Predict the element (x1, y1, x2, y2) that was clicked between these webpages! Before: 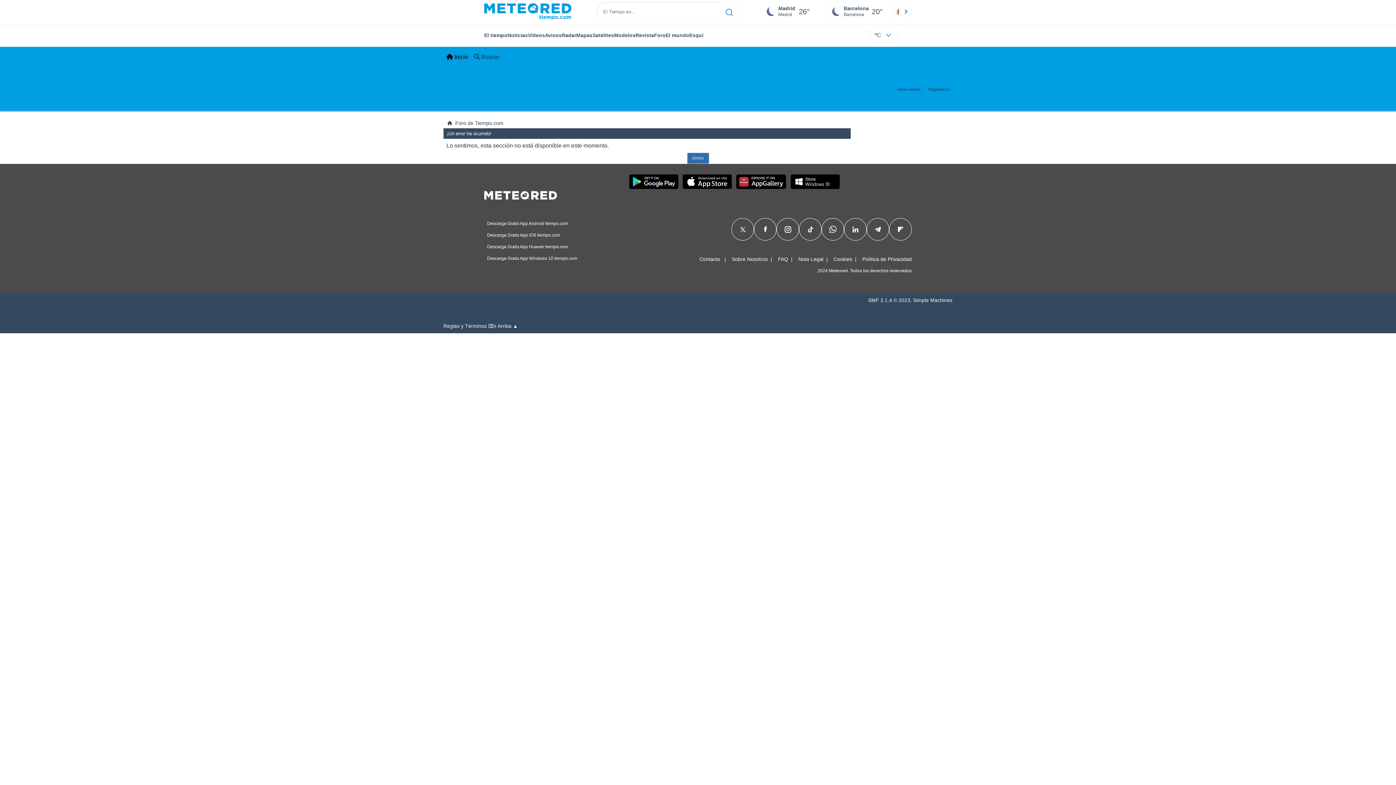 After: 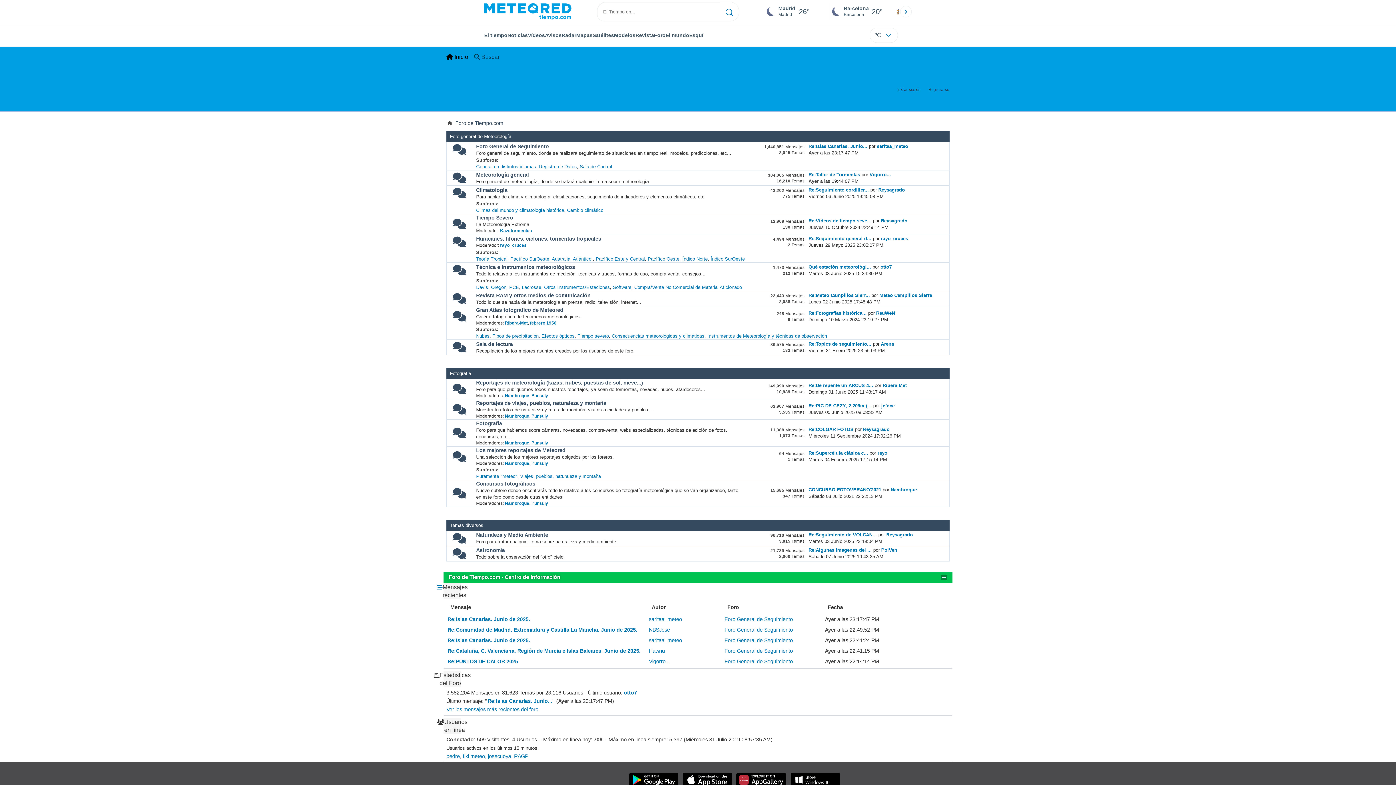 Action: bbox: (443, 49, 471, 64) label:  Inicio